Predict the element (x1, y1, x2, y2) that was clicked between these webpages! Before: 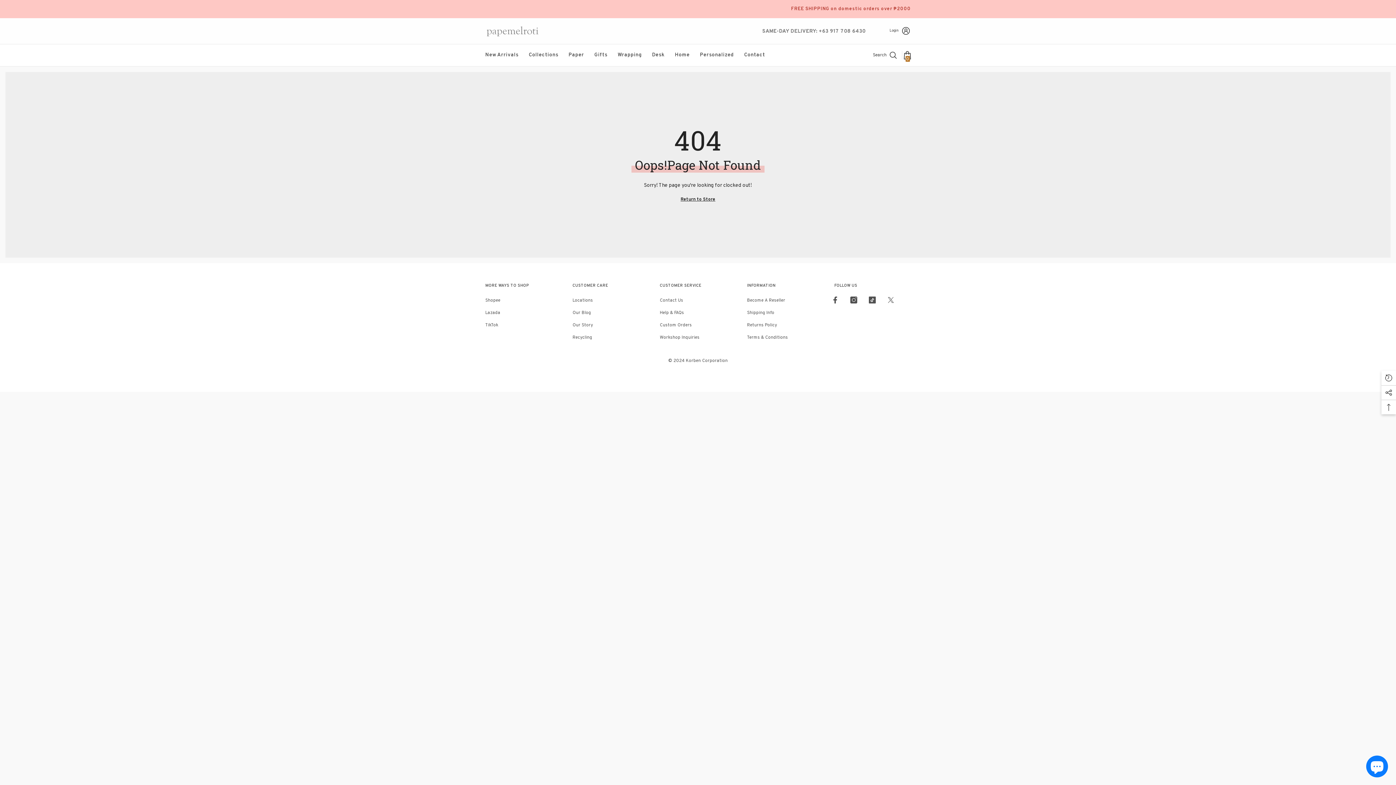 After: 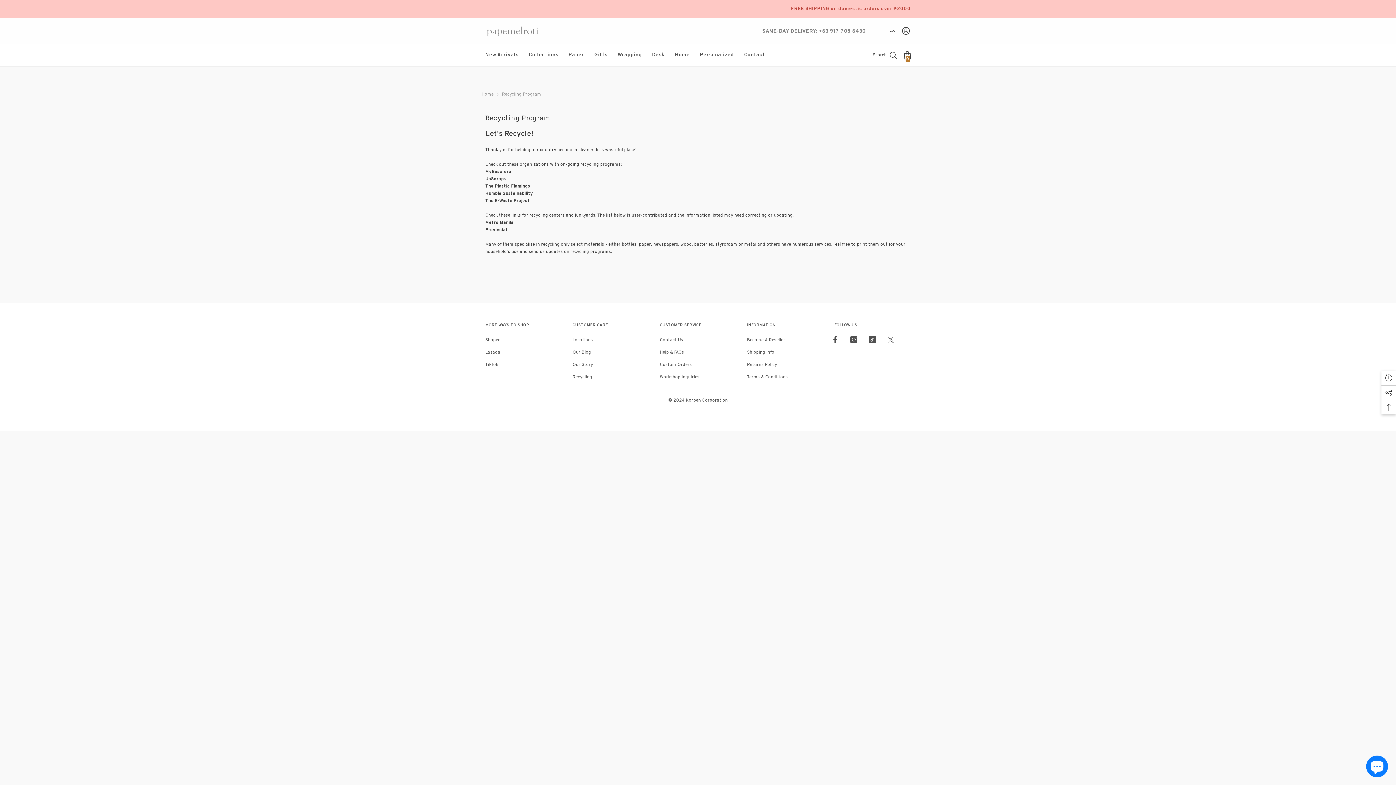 Action: label: Recycling bbox: (572, 331, 592, 344)